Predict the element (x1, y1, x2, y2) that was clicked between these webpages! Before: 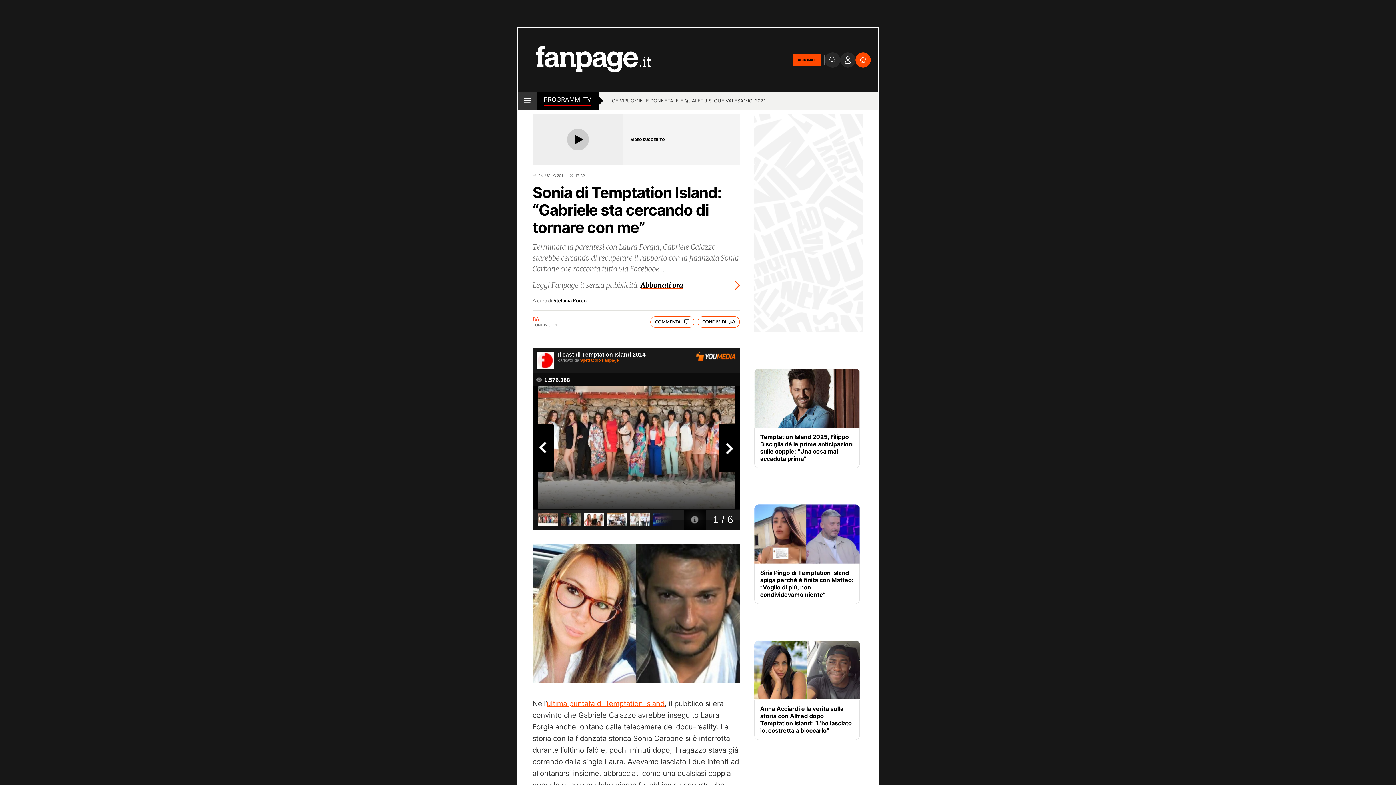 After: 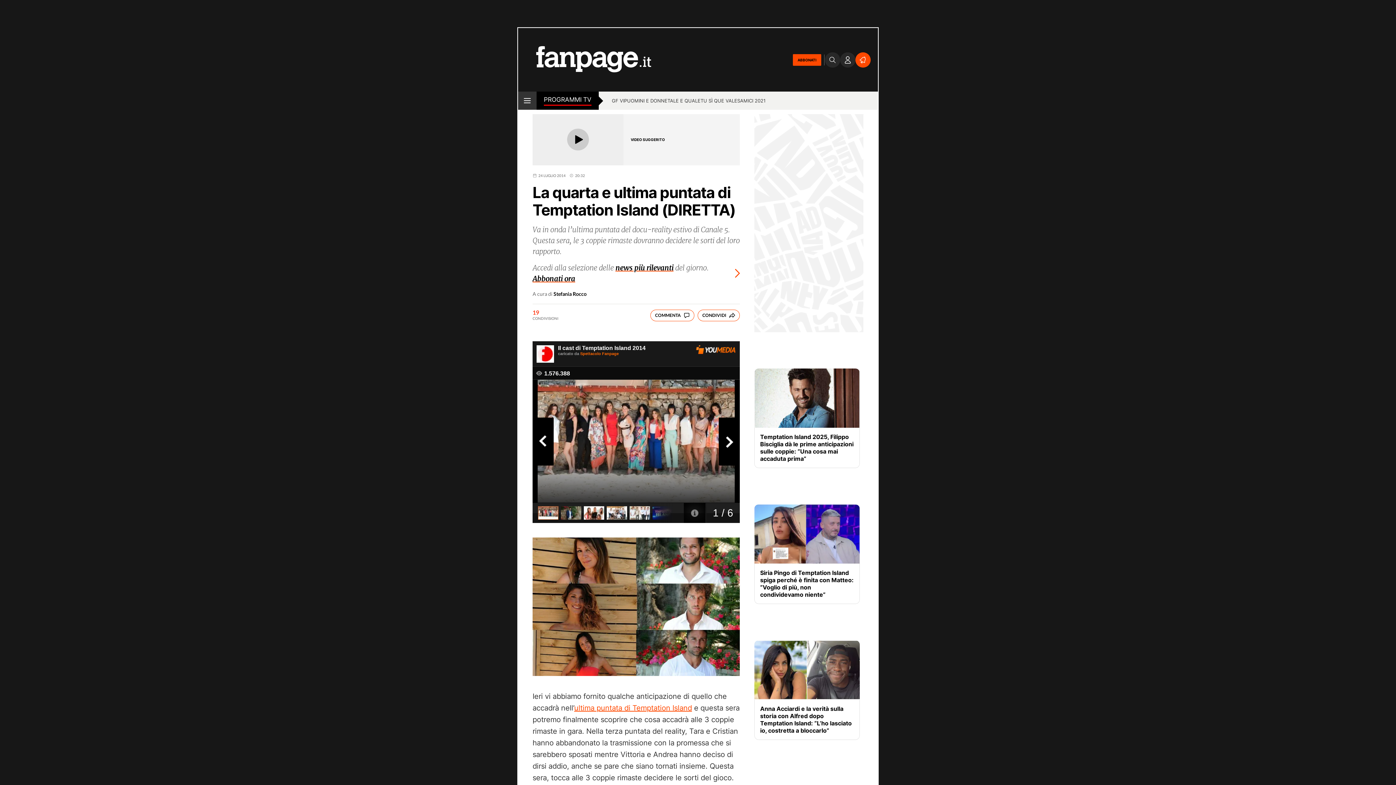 Action: label: ultima puntata di Temptation Island bbox: (546, 699, 664, 708)